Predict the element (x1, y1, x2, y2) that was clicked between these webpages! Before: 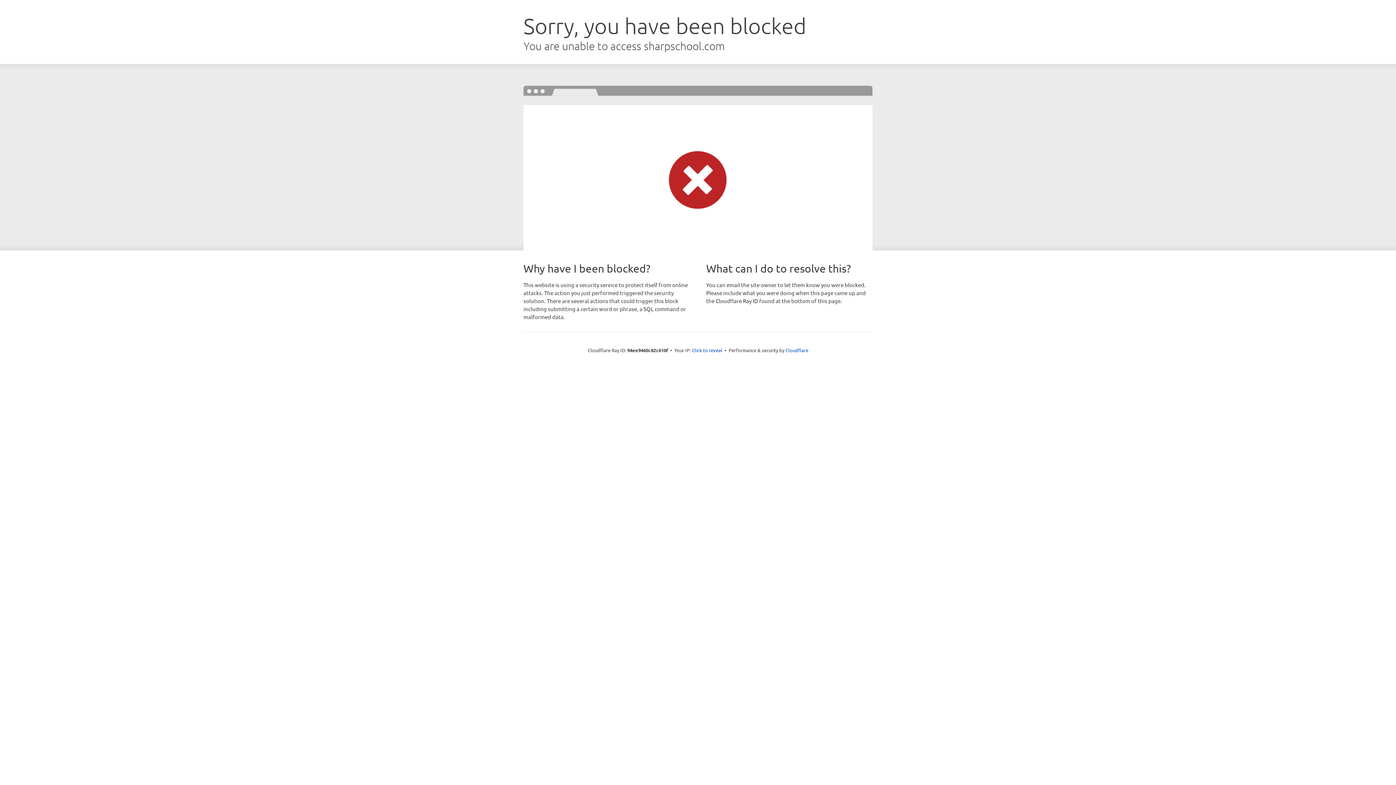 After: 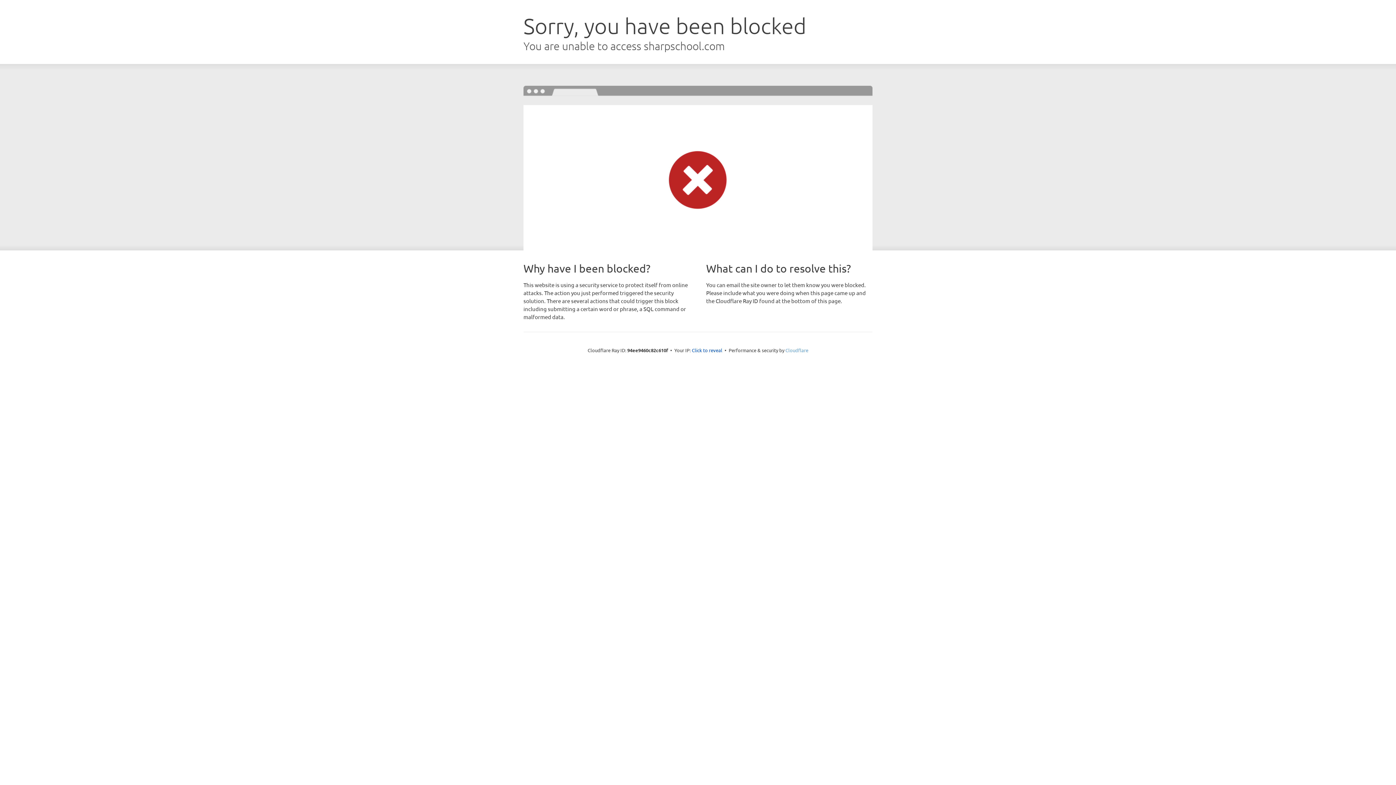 Action: label: Cloudflare bbox: (785, 347, 808, 353)